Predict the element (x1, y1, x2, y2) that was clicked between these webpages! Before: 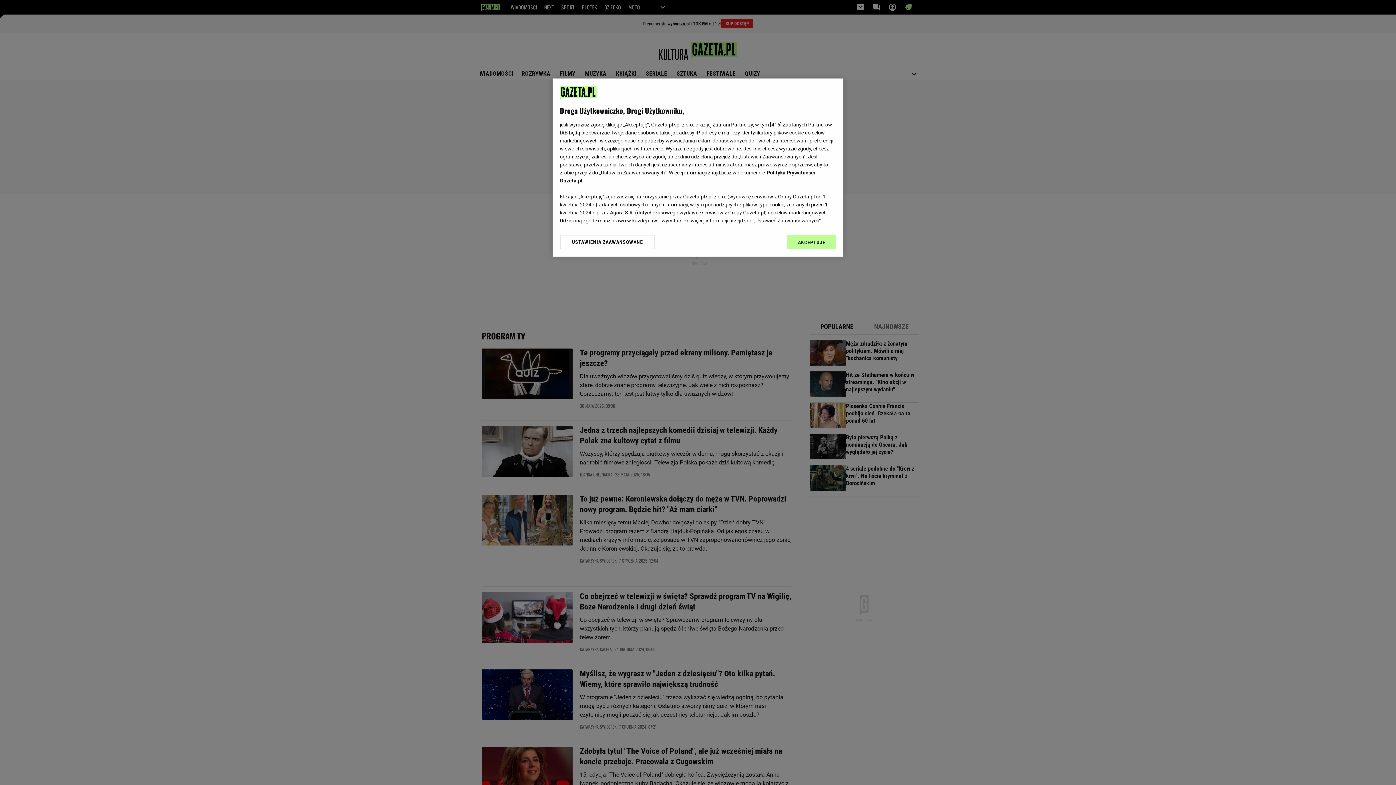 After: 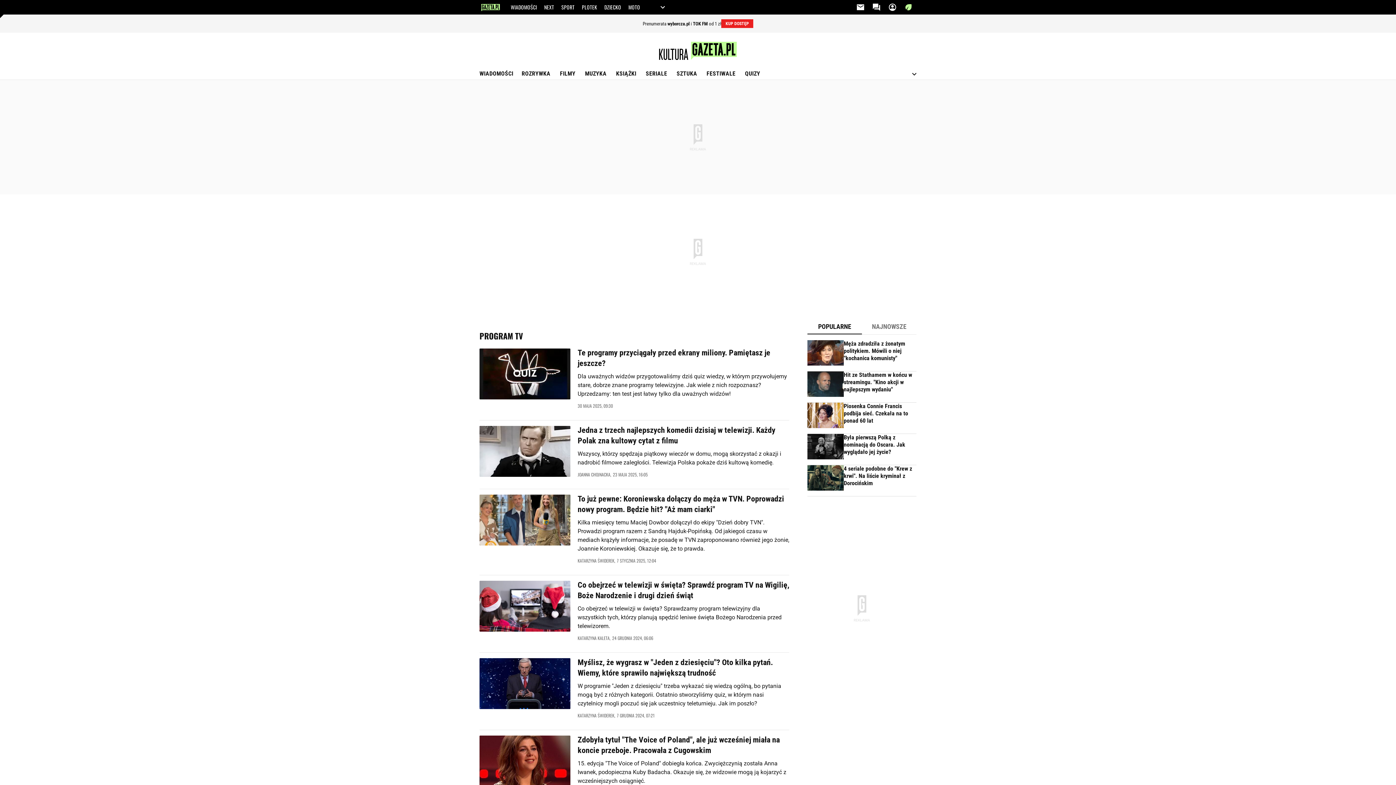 Action: label: AKCEPTUJĘ bbox: (787, 234, 836, 249)